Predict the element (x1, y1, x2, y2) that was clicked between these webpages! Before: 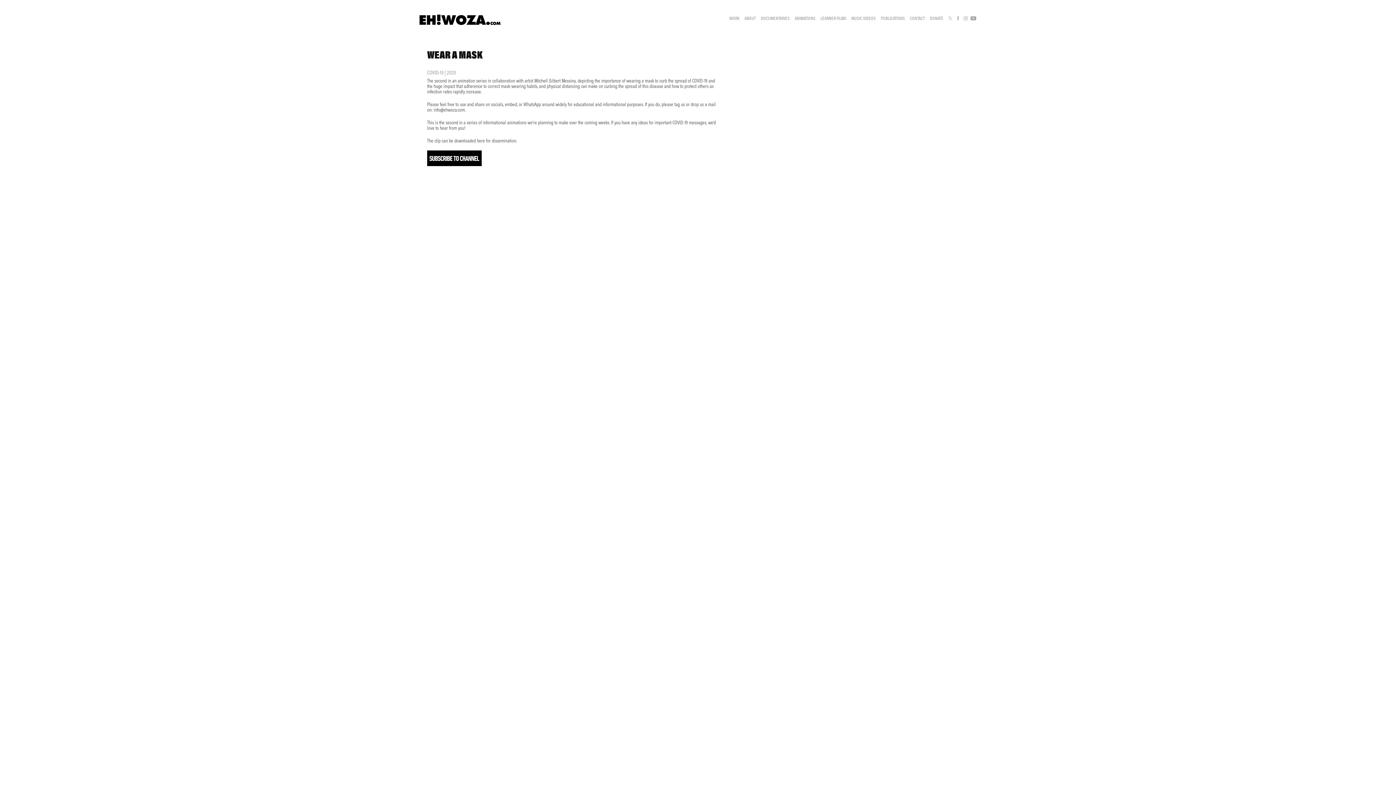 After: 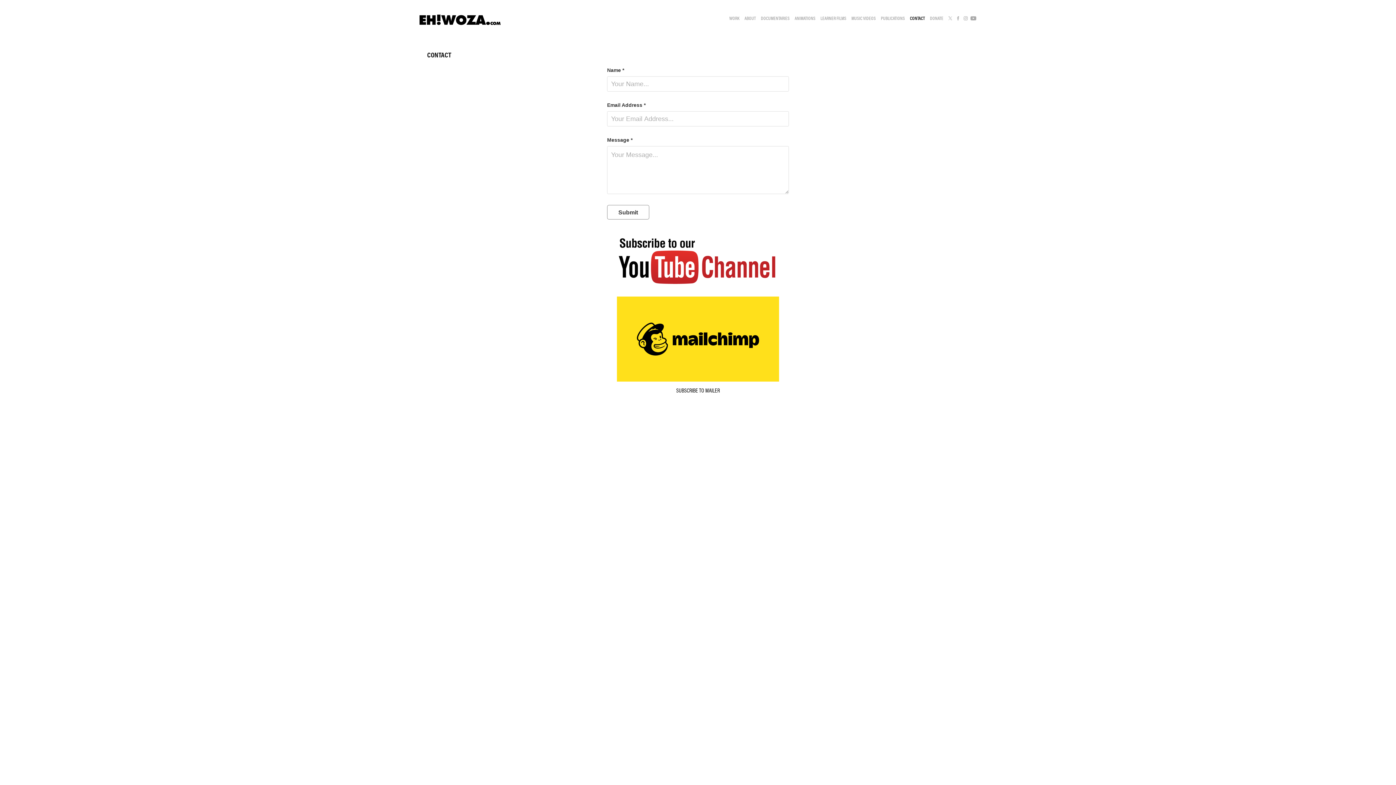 Action: bbox: (910, 15, 925, 21) label: CONTACT